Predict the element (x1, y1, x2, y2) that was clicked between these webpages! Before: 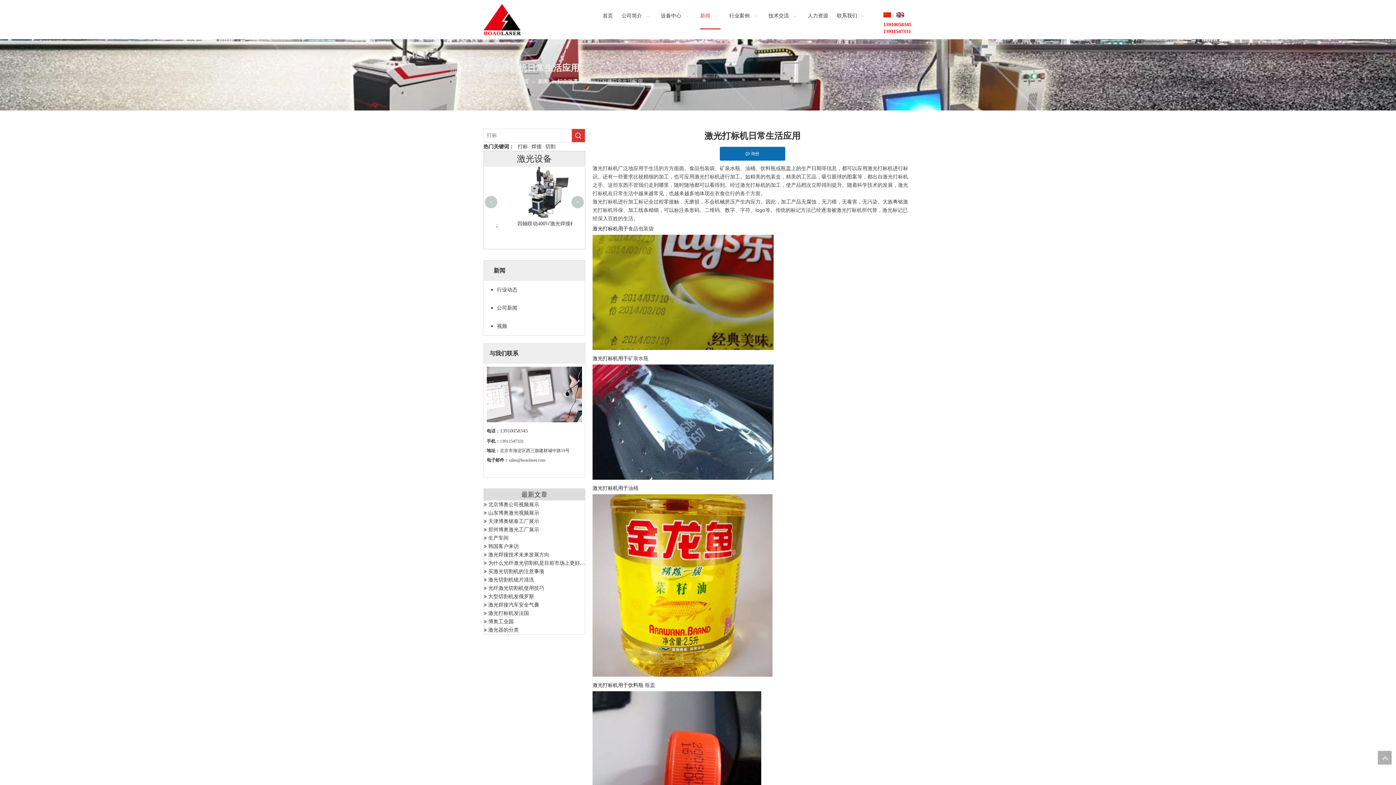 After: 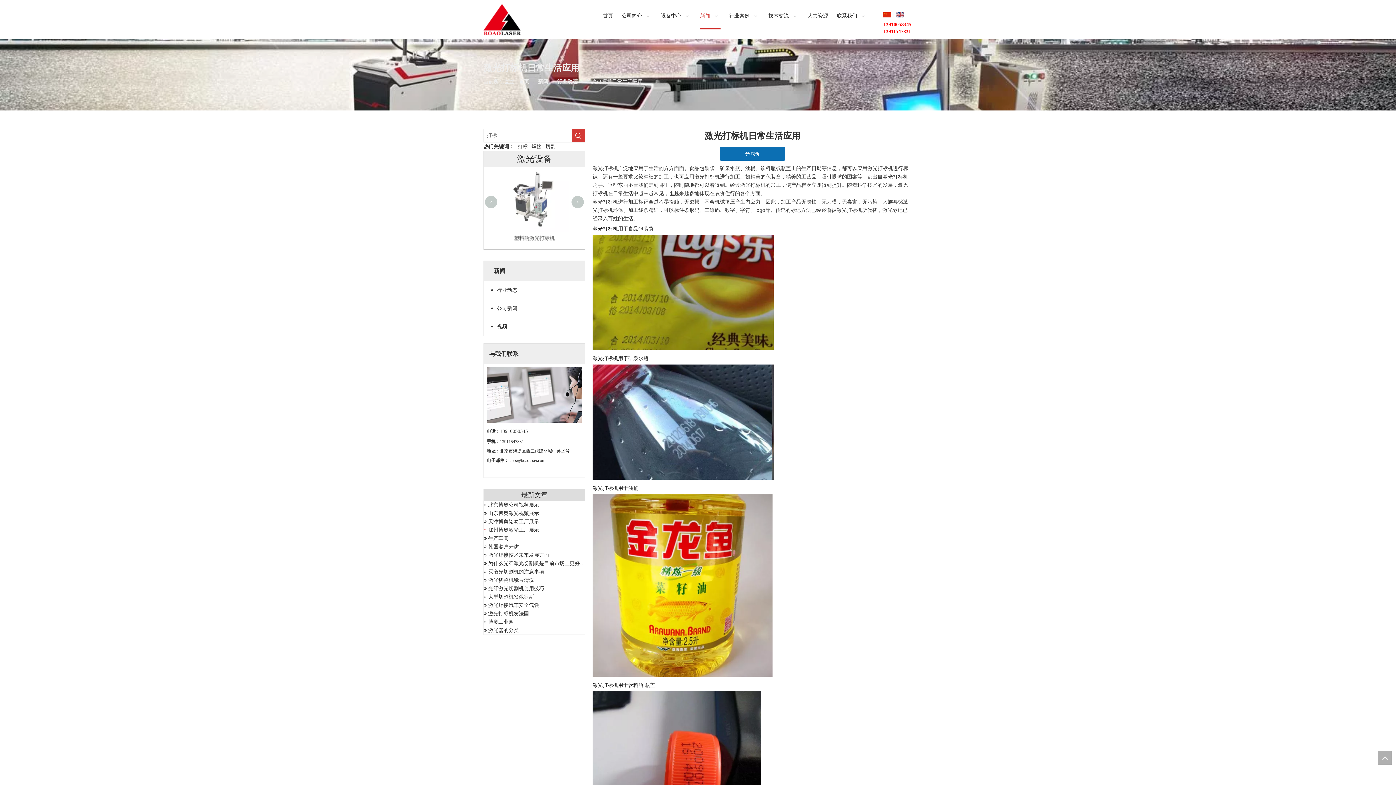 Action: bbox: (484, 527, 486, 532)